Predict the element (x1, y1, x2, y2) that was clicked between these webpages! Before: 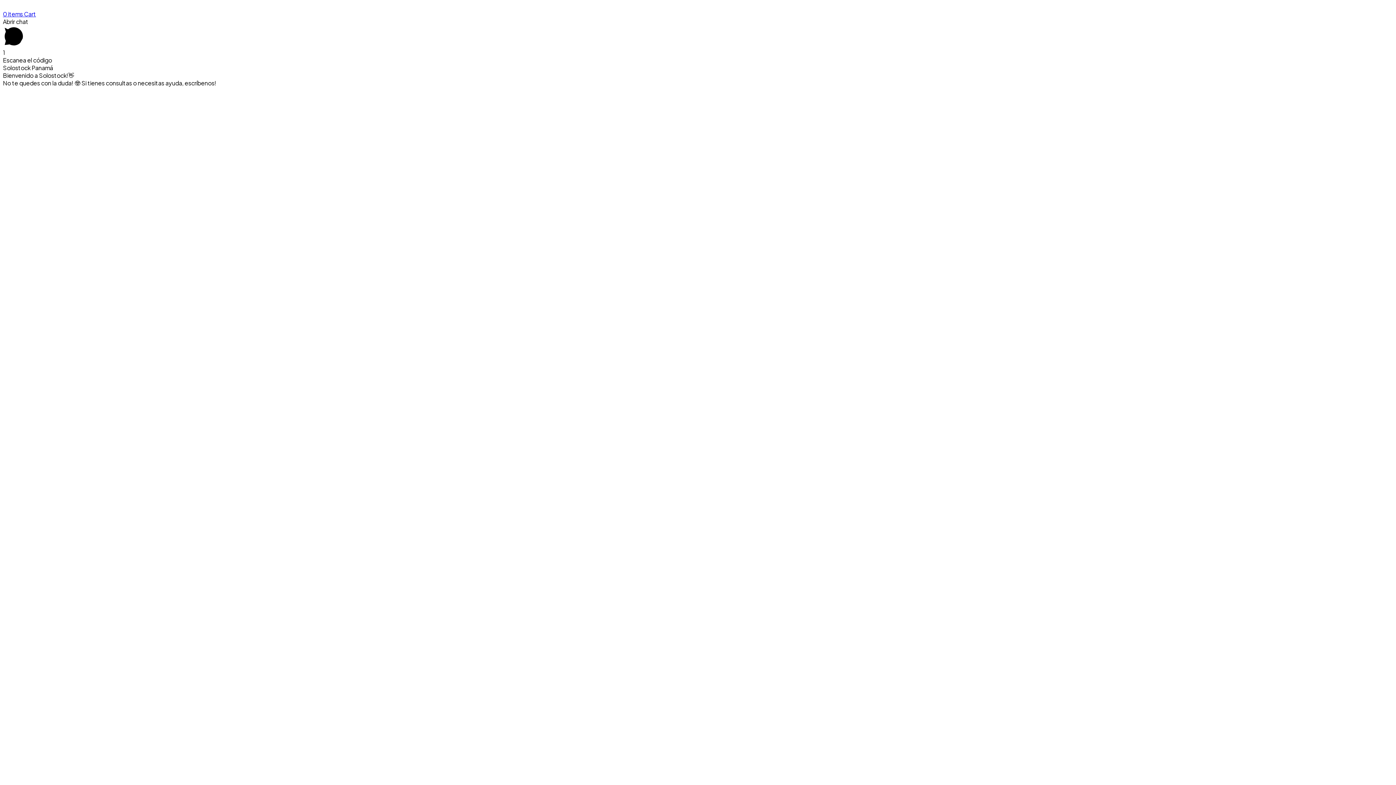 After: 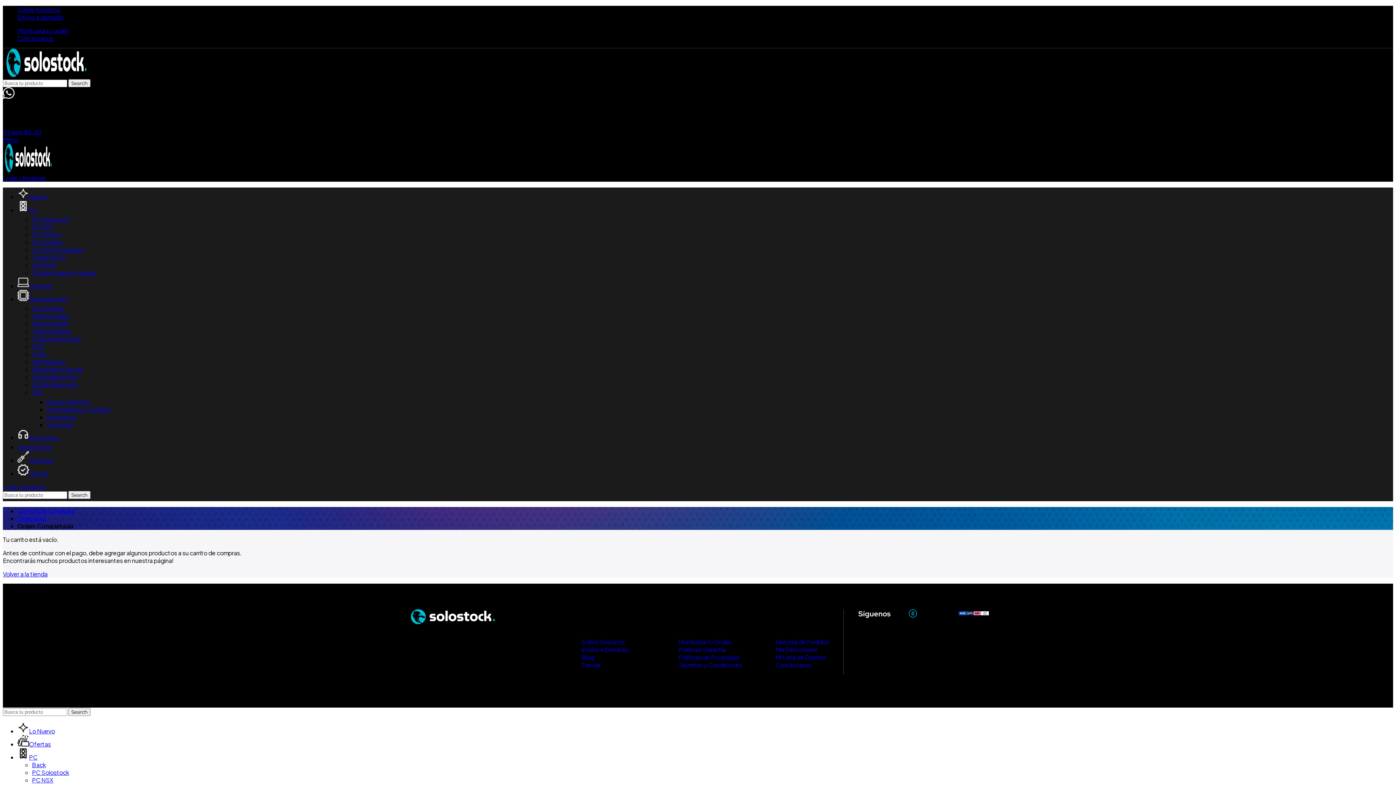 Action: bbox: (2, 10, 36, 17) label: 0 items Cart